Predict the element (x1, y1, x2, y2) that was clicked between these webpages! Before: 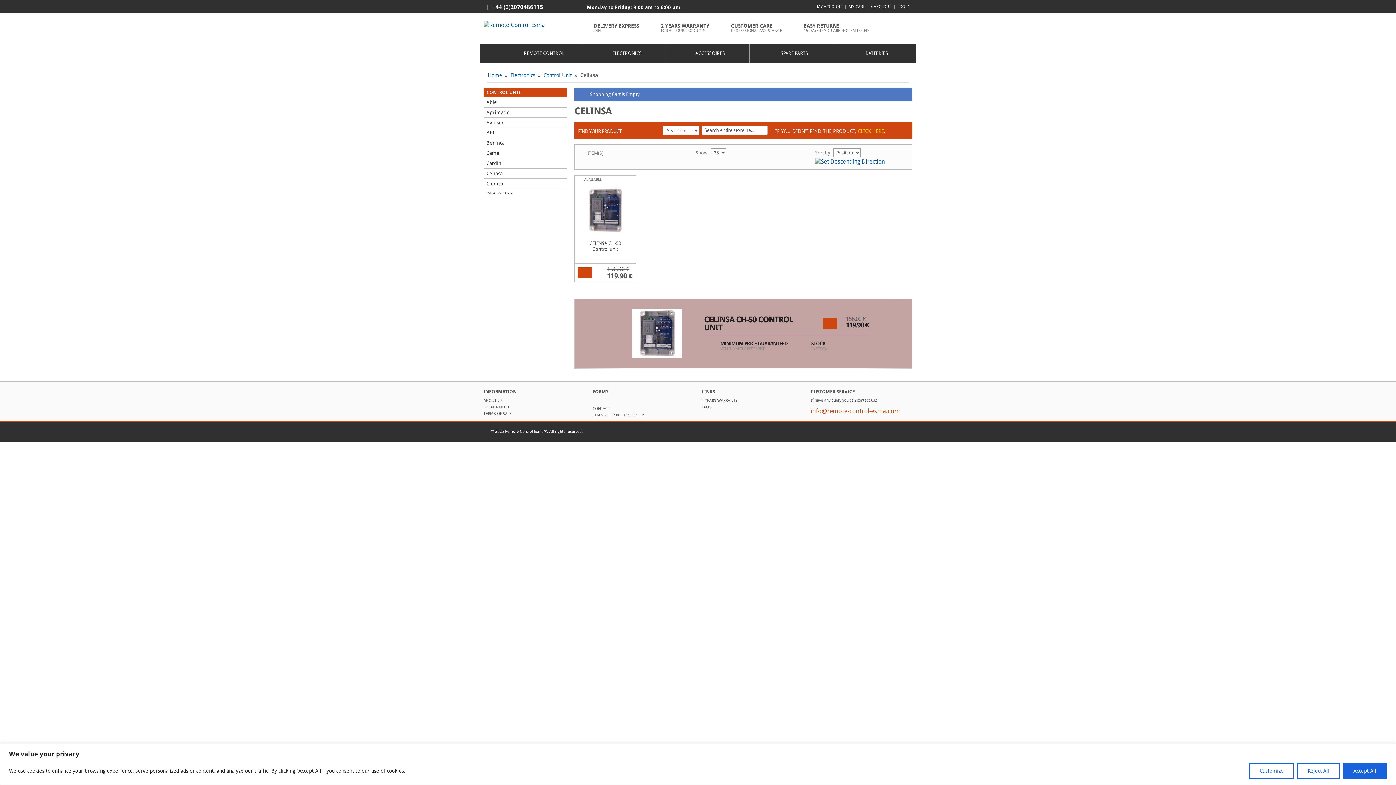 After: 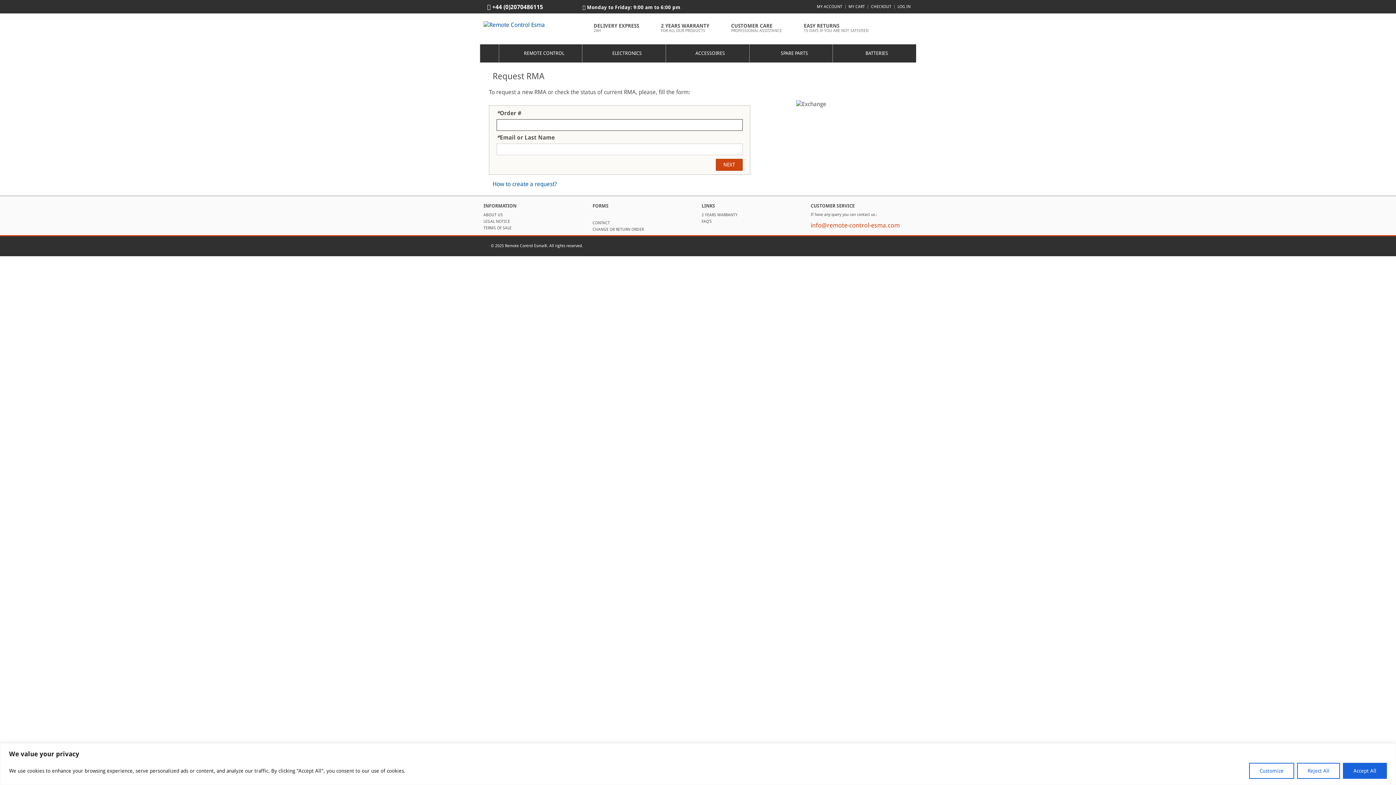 Action: bbox: (592, 412, 644, 417) label: CHANGE OR RETURN ORDER